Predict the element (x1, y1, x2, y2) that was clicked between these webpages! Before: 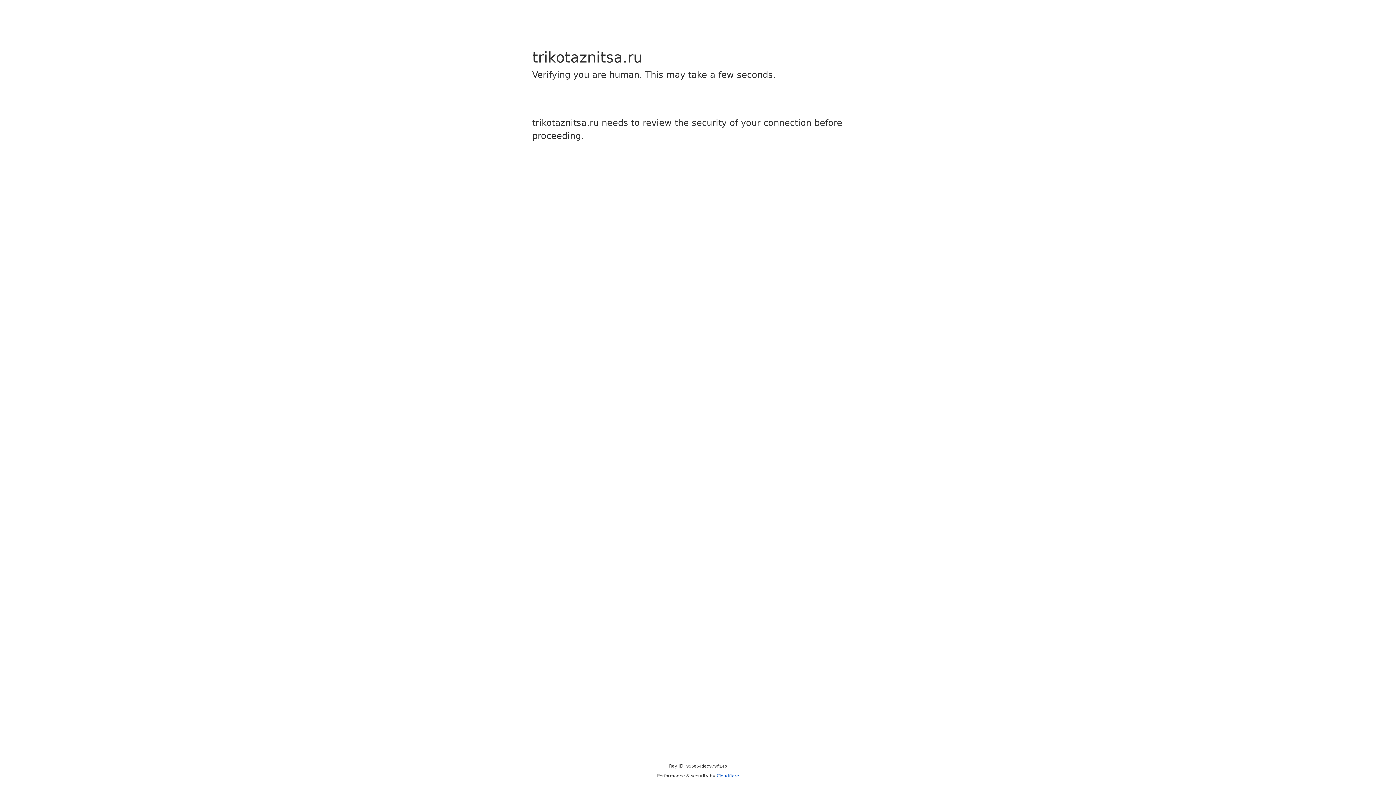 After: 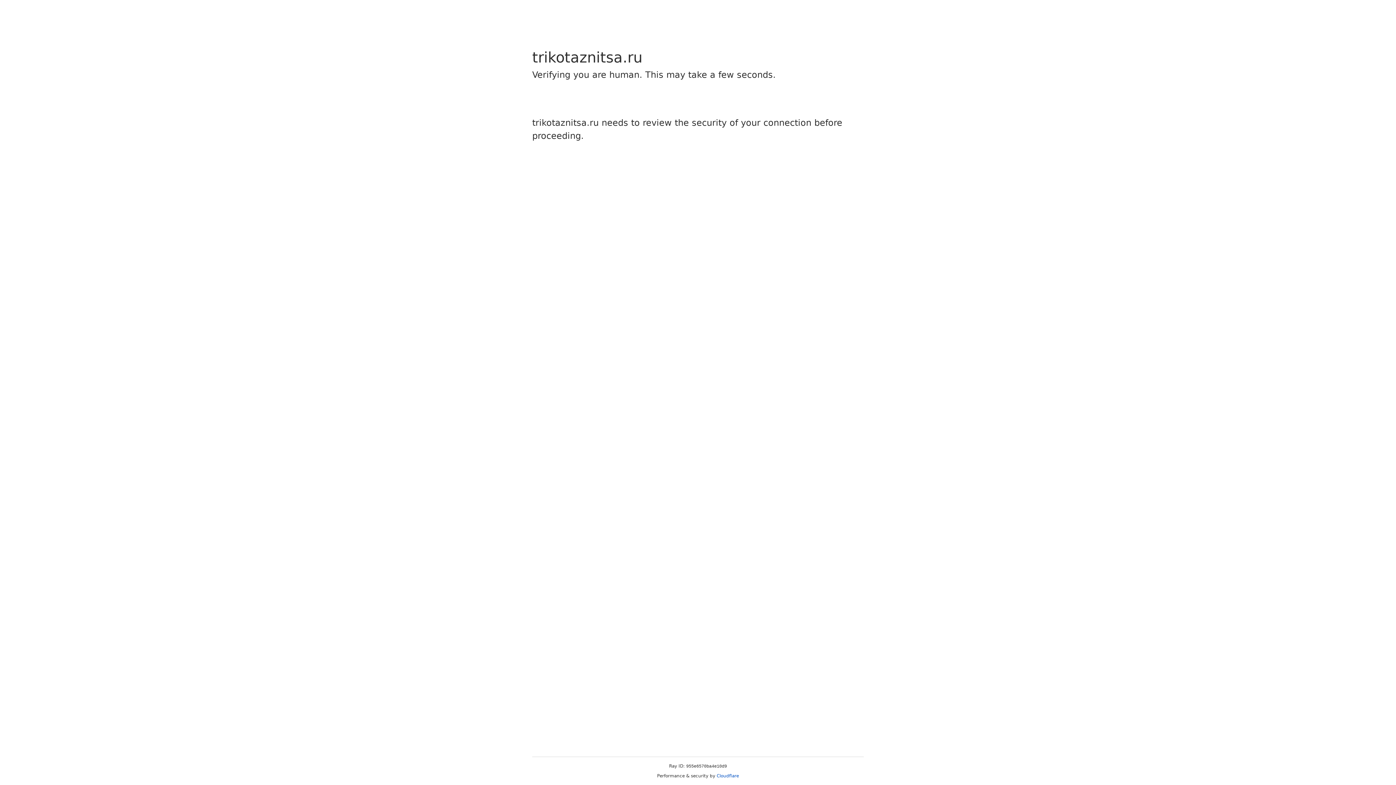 Action: label: Cloudflare bbox: (716, 773, 739, 778)